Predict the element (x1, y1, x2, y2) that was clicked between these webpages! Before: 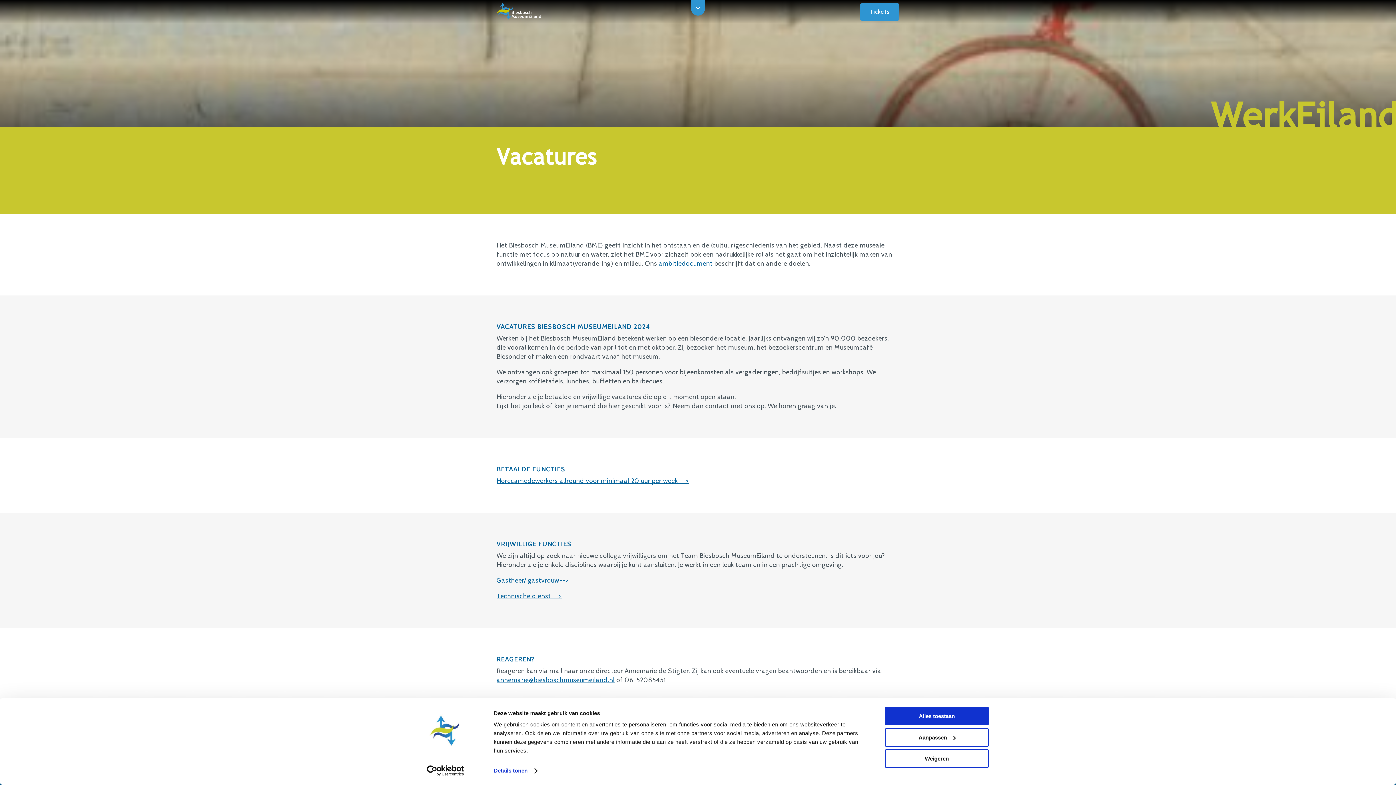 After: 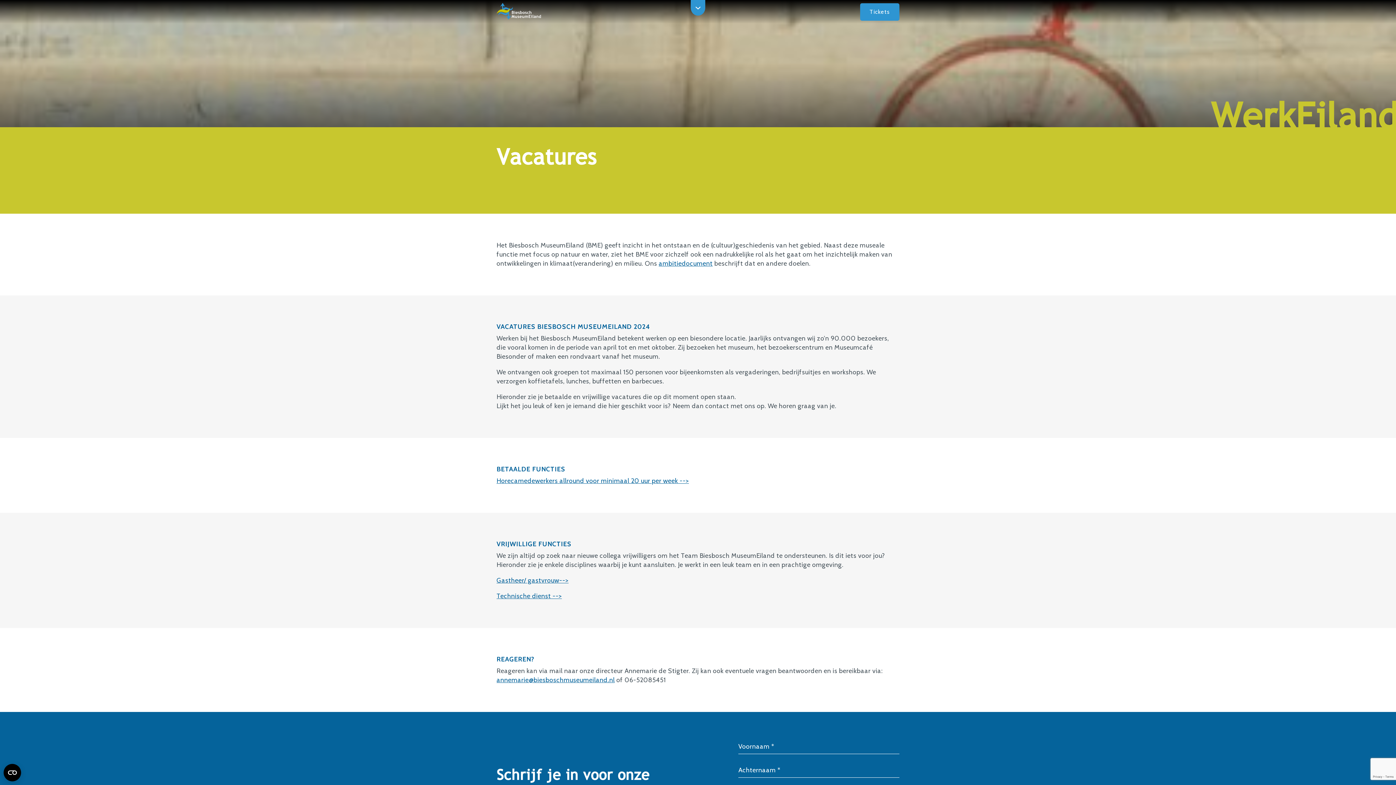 Action: bbox: (885, 707, 989, 725) label: Alles toestaan